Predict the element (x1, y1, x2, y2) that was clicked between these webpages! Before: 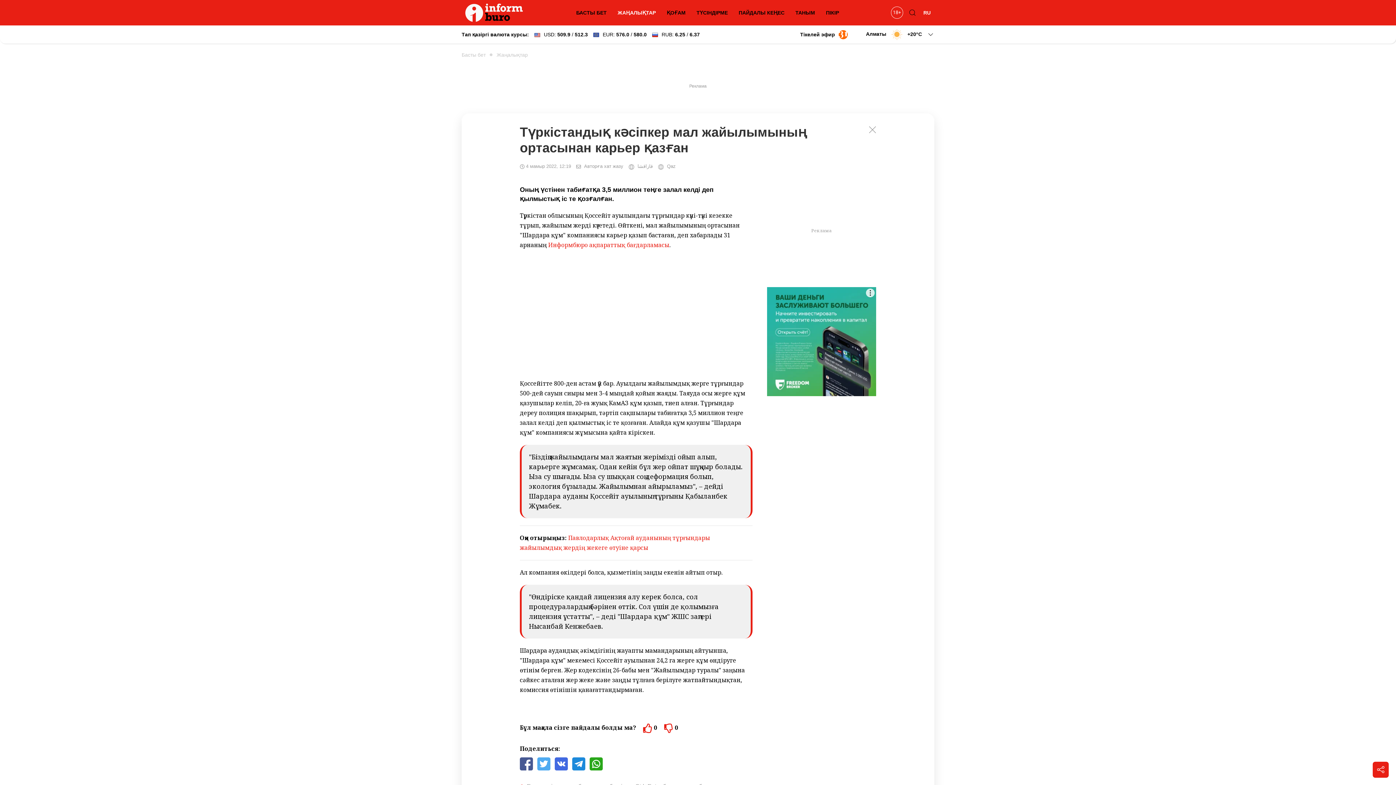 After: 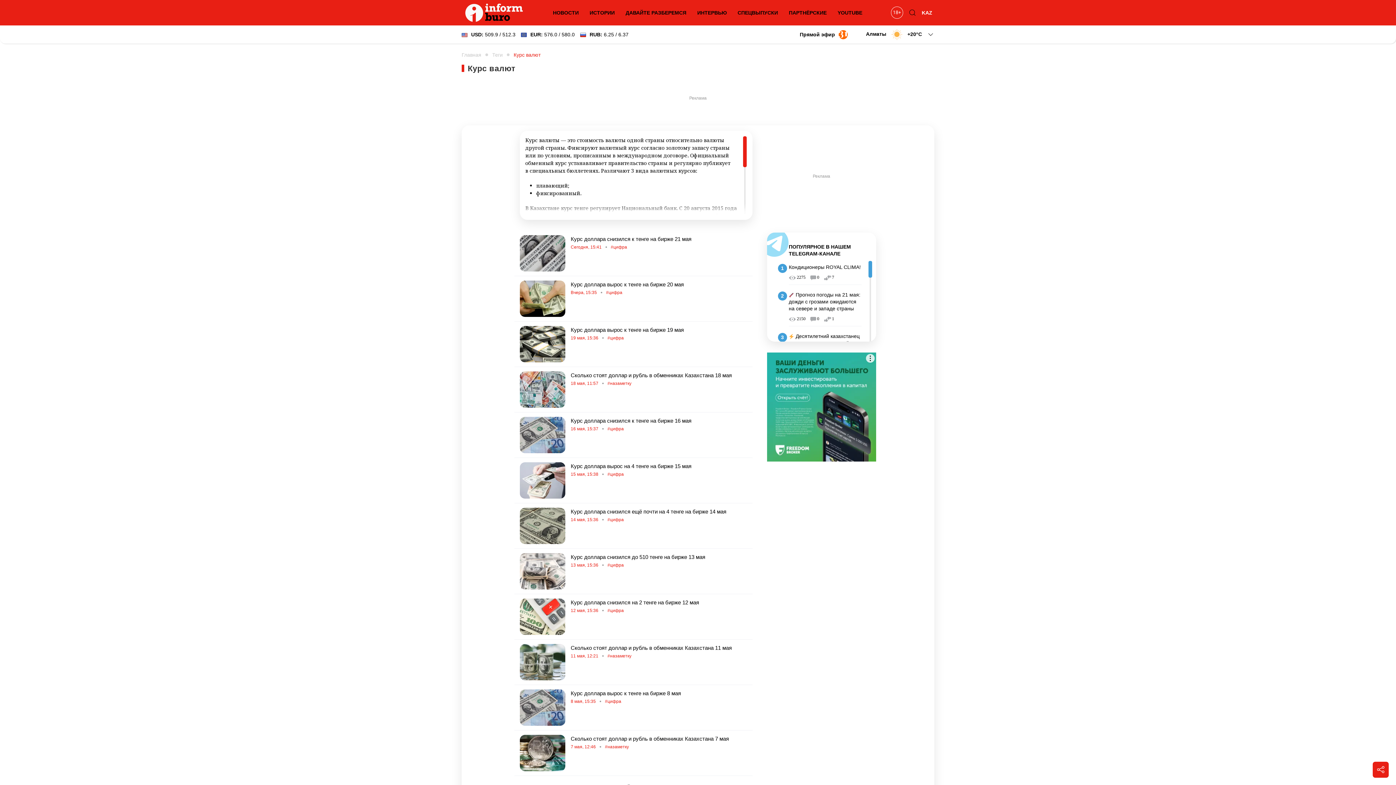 Action: bbox: (461, 30, 700, 38) label: Тап қазіргі валюта курсы:
USD: 509.9 / 512.3
EUR: 576.0 / 580.0
RUB: 6.25 / 6.37